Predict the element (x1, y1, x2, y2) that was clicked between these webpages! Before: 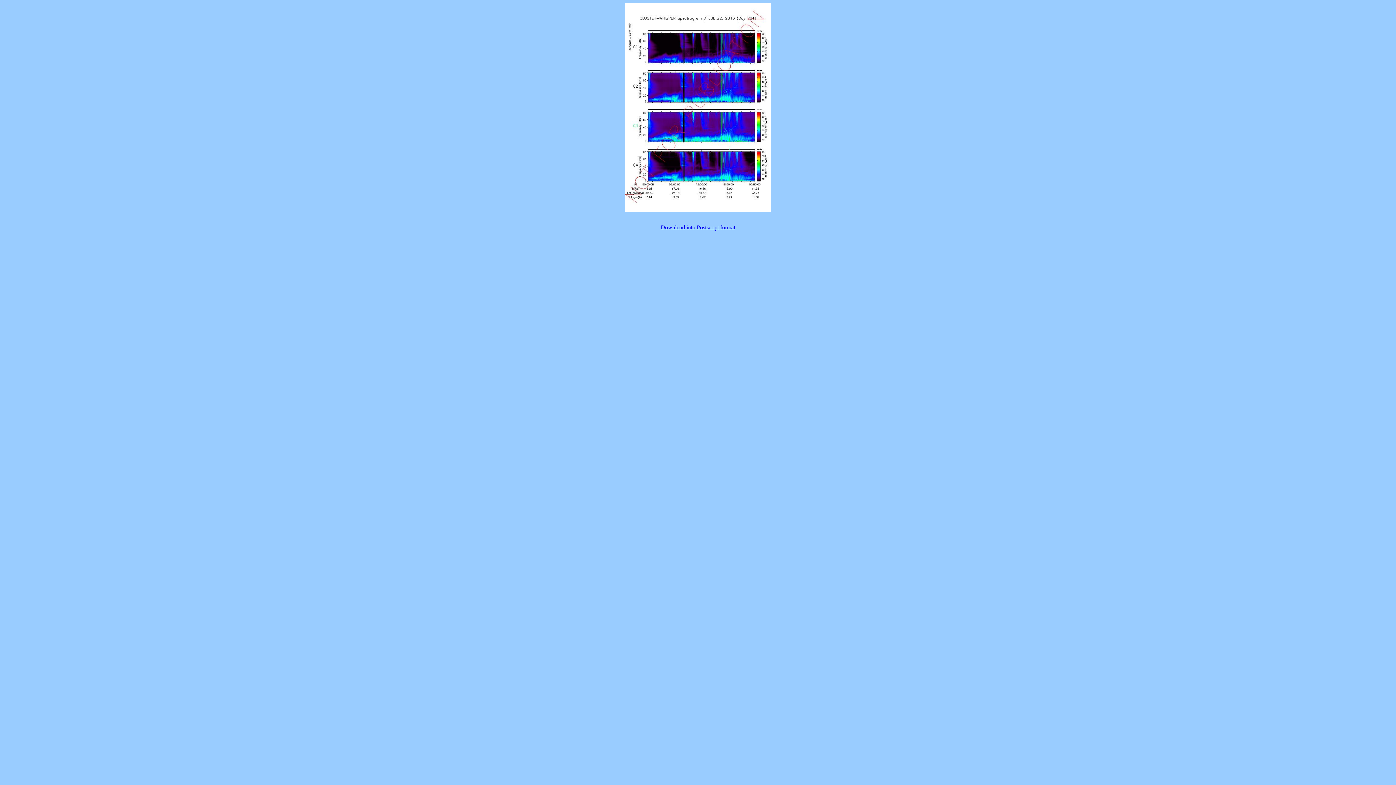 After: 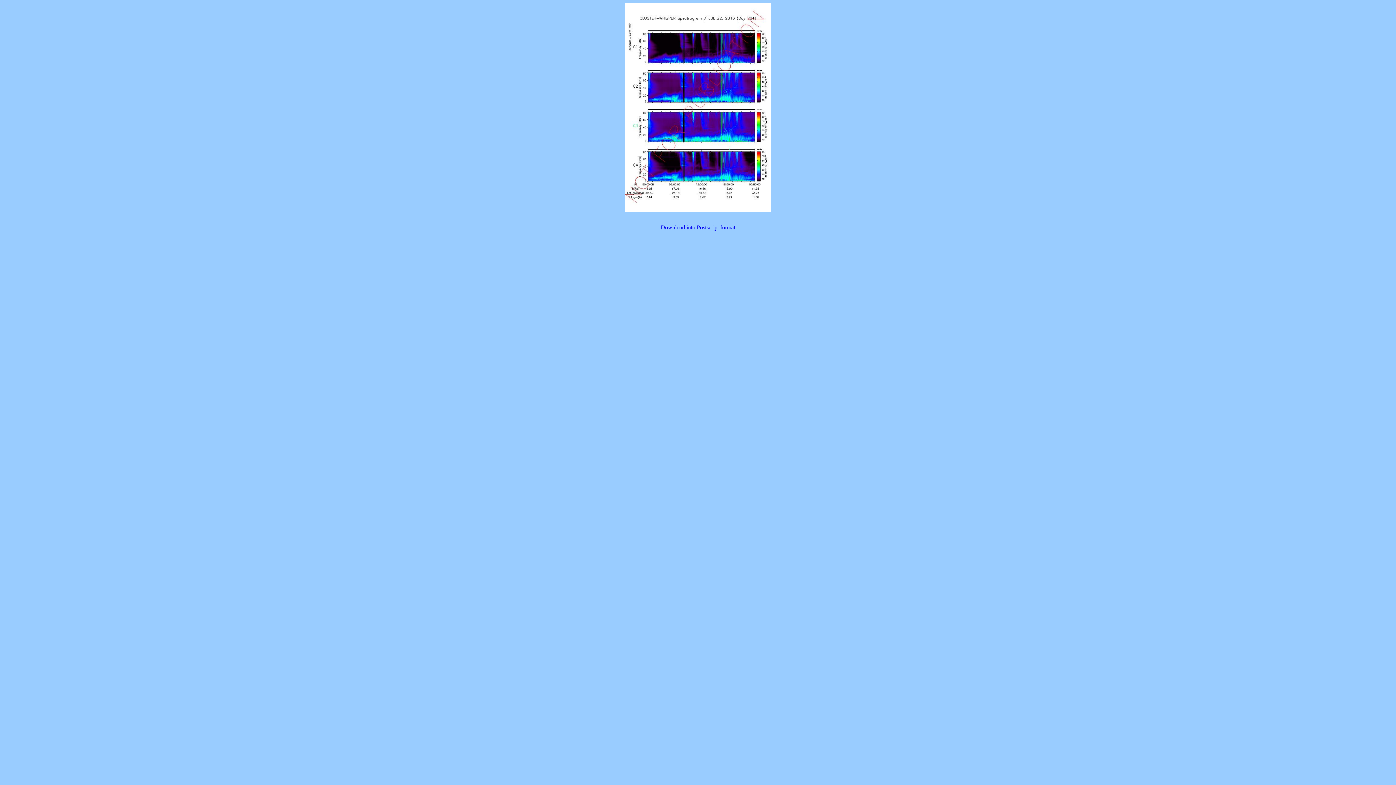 Action: label: Download into Postscript format bbox: (660, 224, 735, 230)